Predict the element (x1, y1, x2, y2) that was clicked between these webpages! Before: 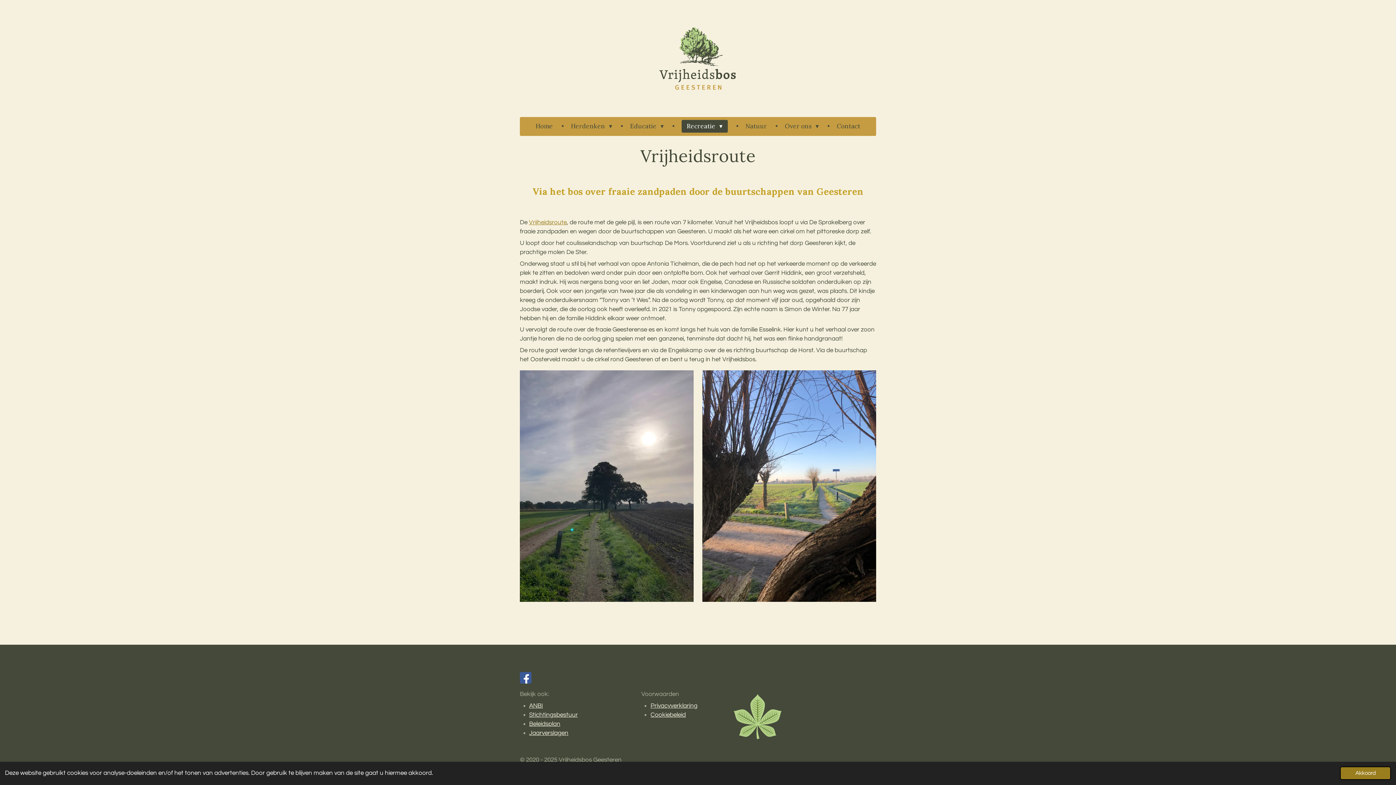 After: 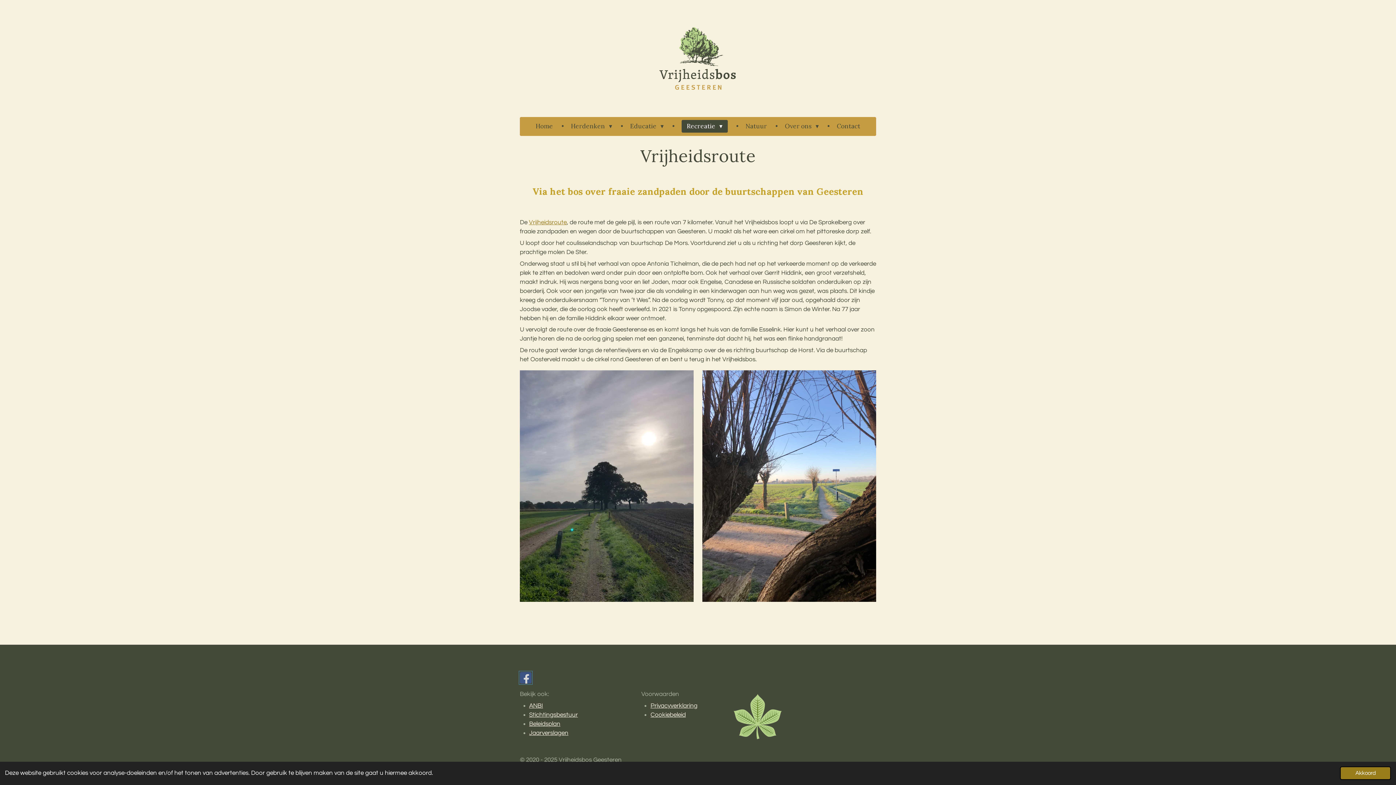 Action: bbox: (520, 672, 531, 684)